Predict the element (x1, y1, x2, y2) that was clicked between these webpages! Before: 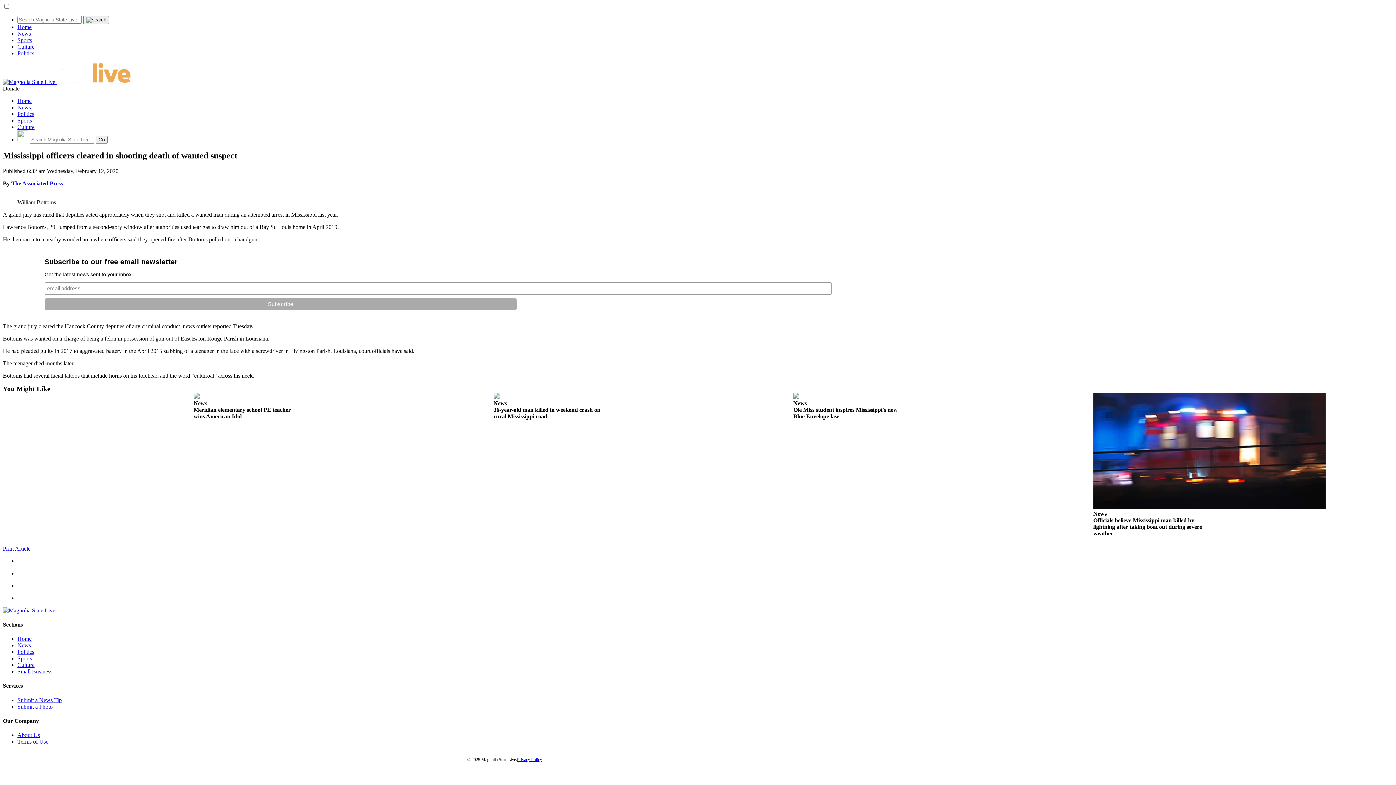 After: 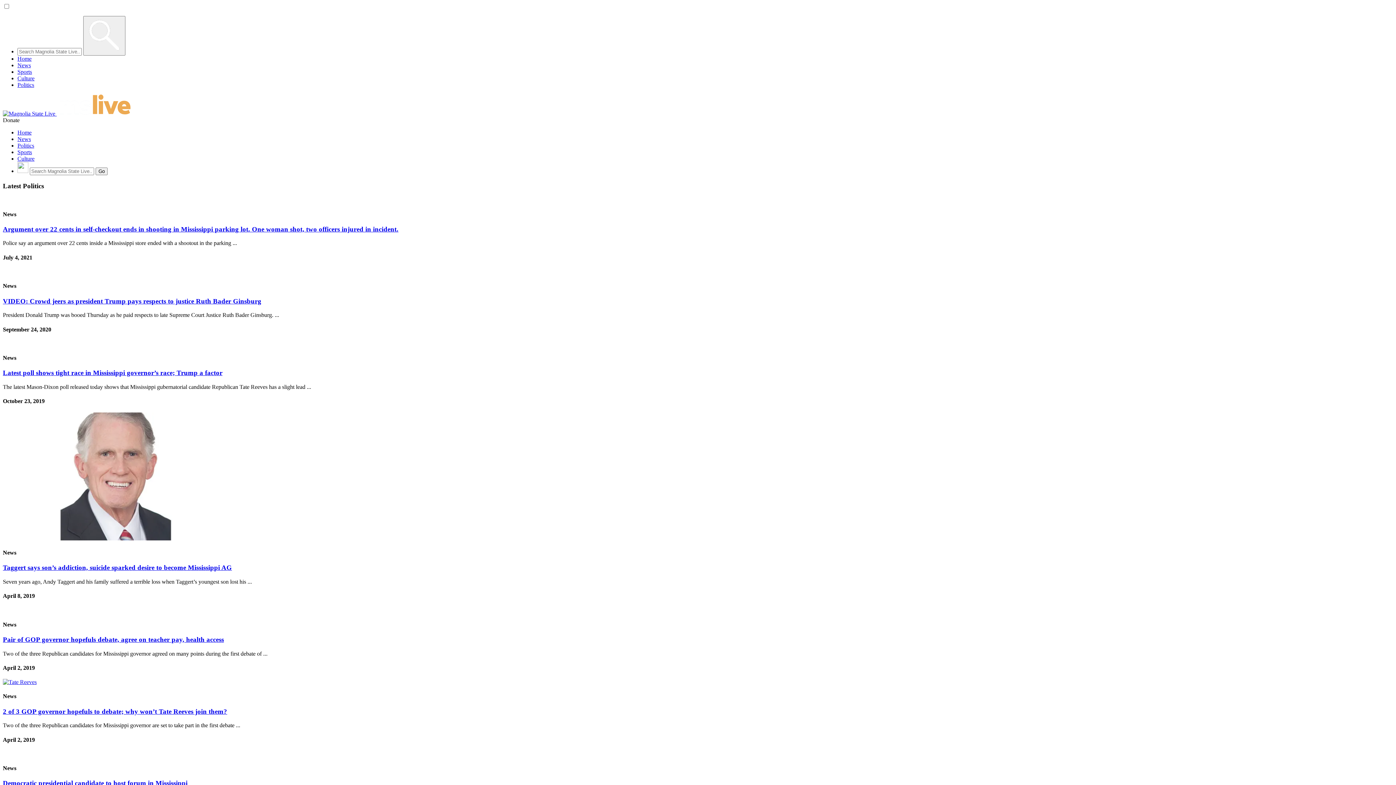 Action: label: Politics bbox: (17, 649, 34, 655)